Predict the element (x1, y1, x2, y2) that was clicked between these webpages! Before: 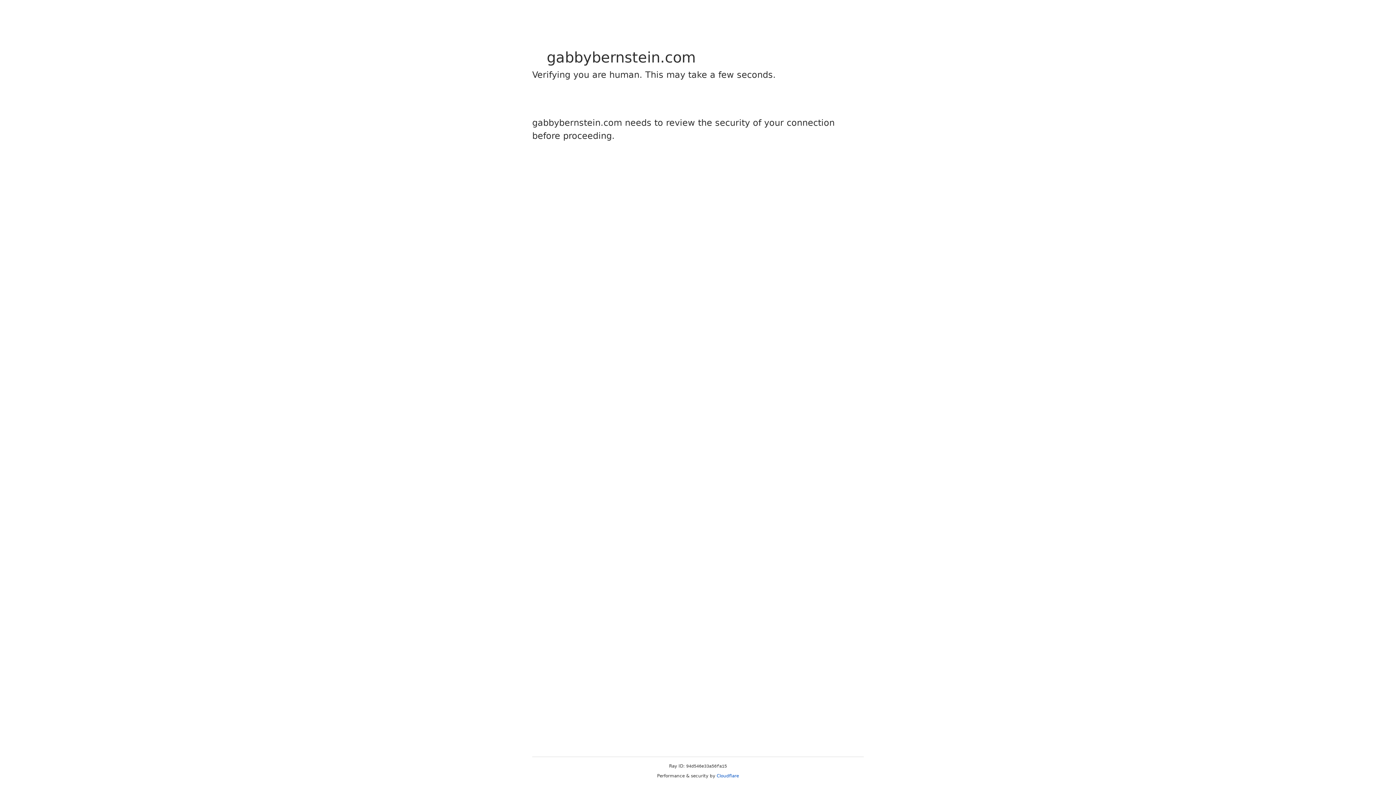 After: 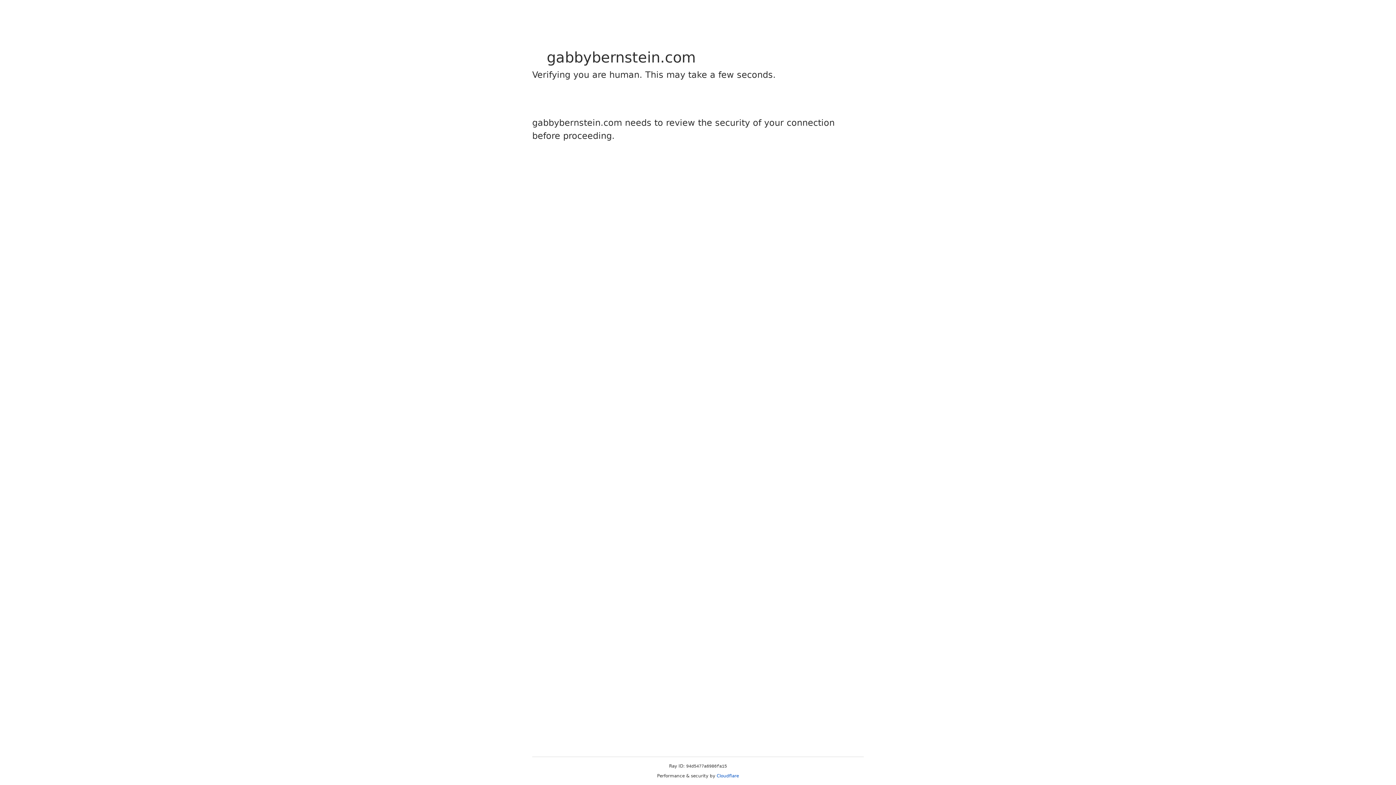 Action: bbox: (716, 773, 739, 778) label: Cloudflare